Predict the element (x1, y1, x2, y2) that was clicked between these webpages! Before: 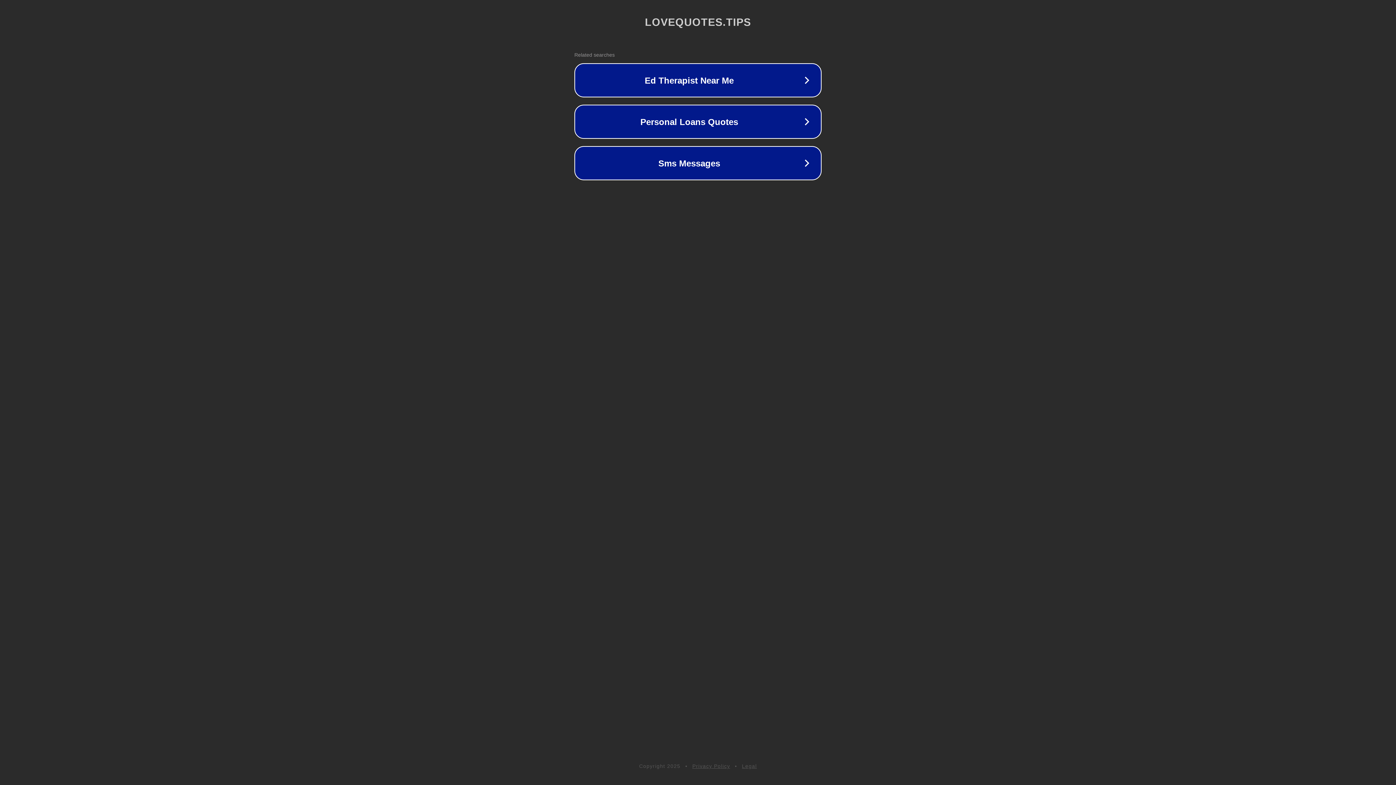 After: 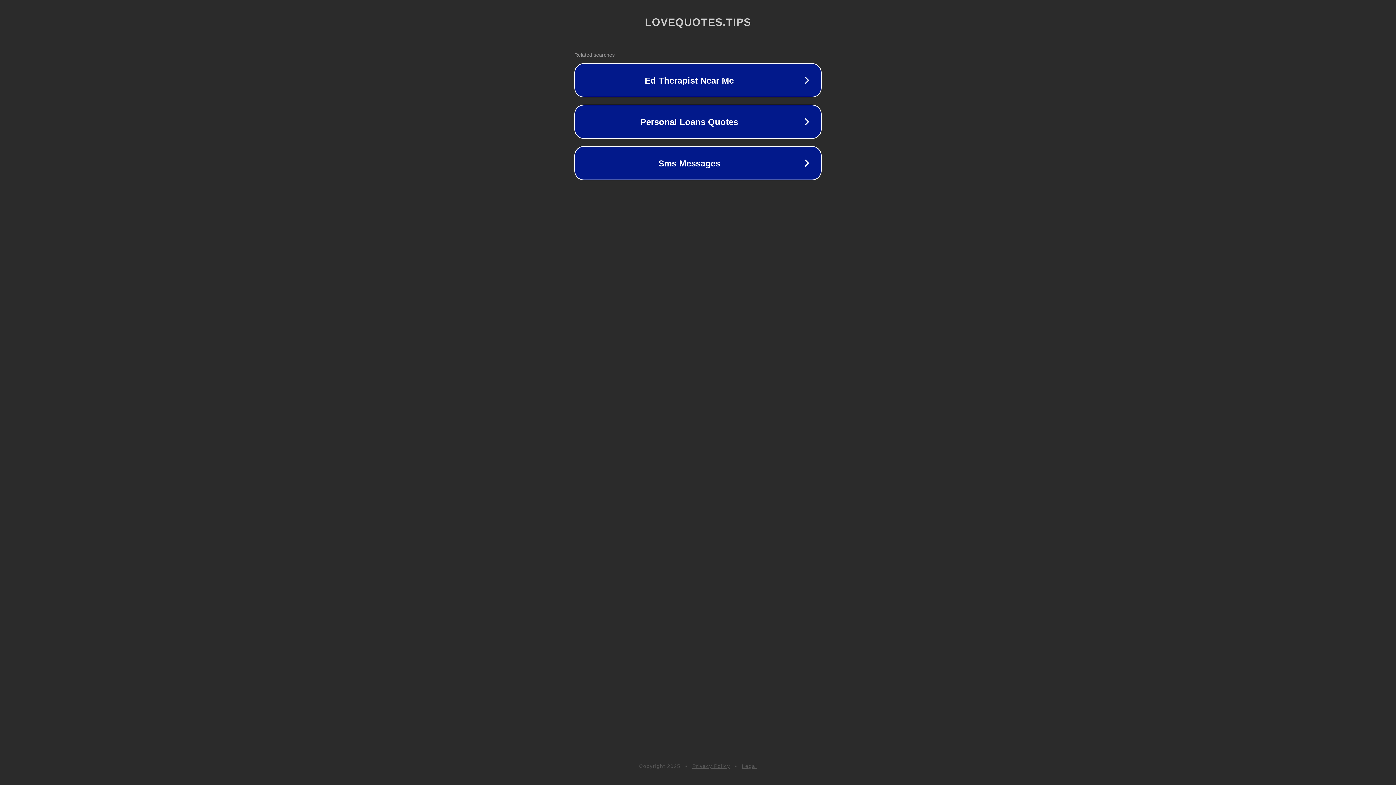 Action: bbox: (692, 763, 730, 769) label: Privacy Policy